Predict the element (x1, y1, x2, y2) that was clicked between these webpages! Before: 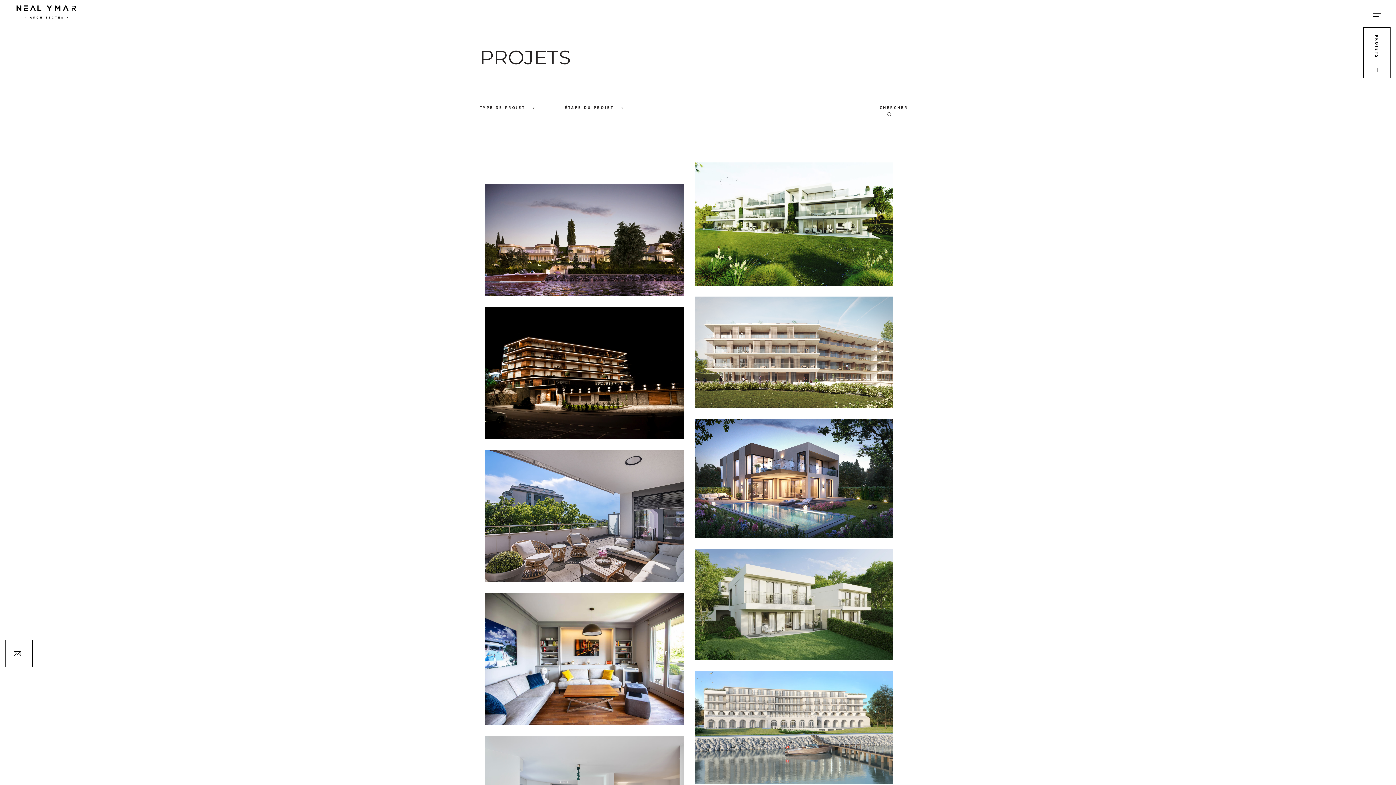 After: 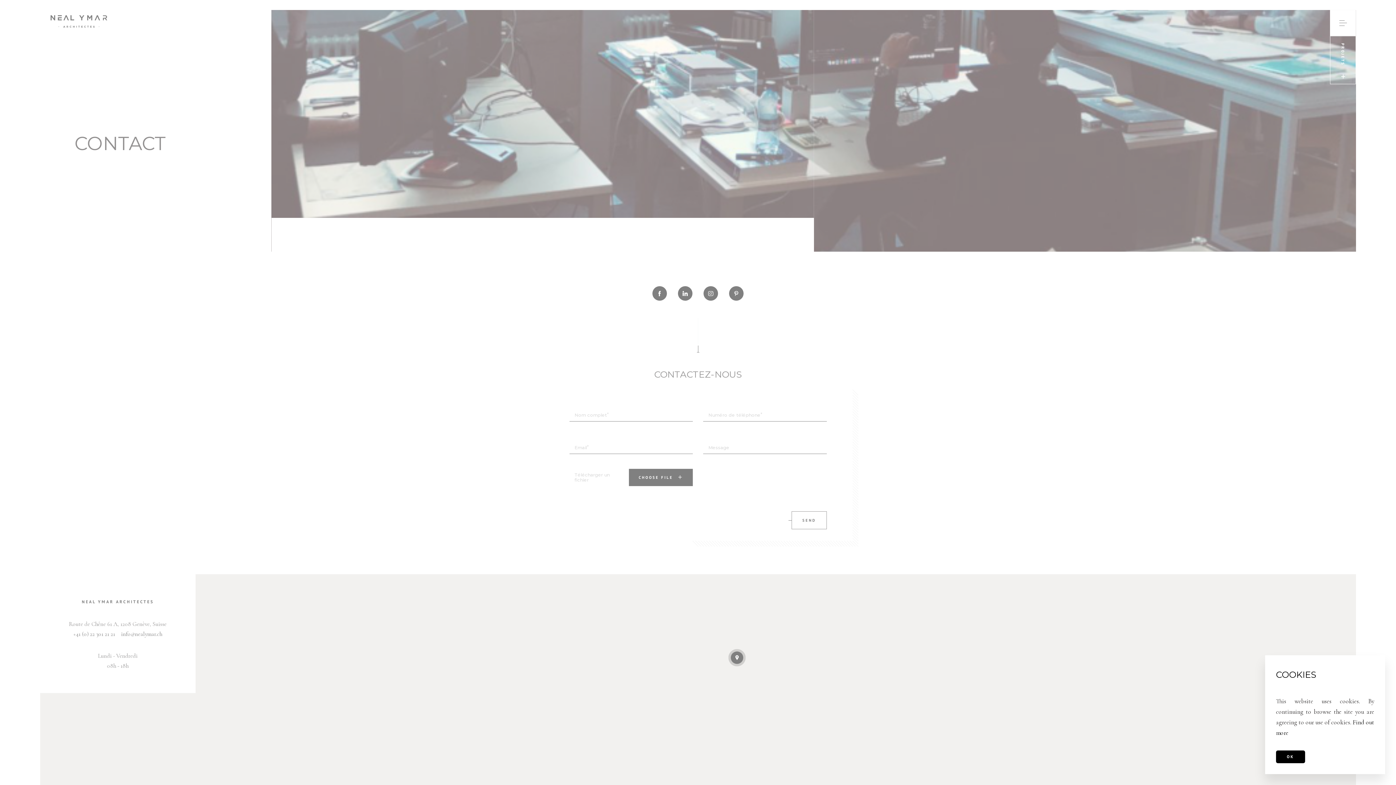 Action: bbox: (5, 640, 32, 667) label:  